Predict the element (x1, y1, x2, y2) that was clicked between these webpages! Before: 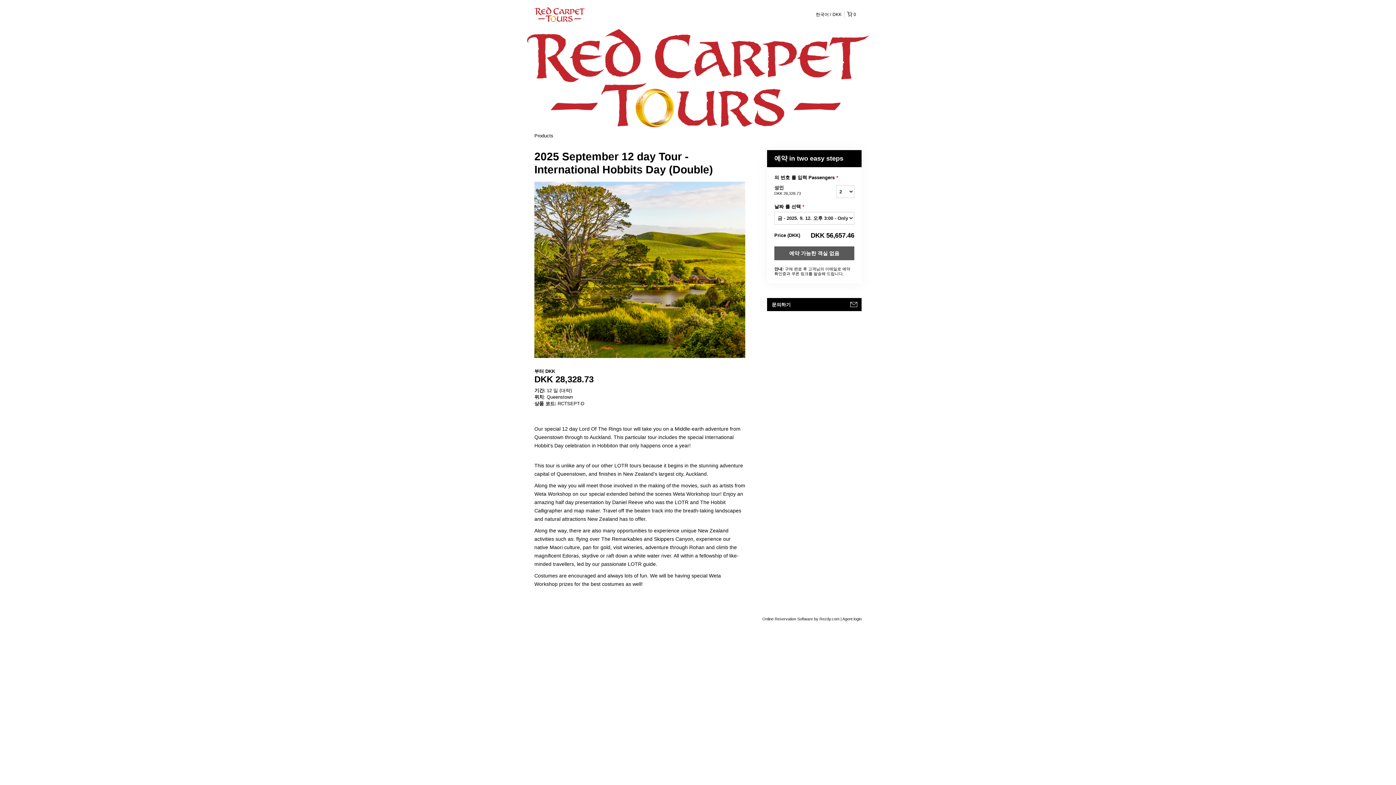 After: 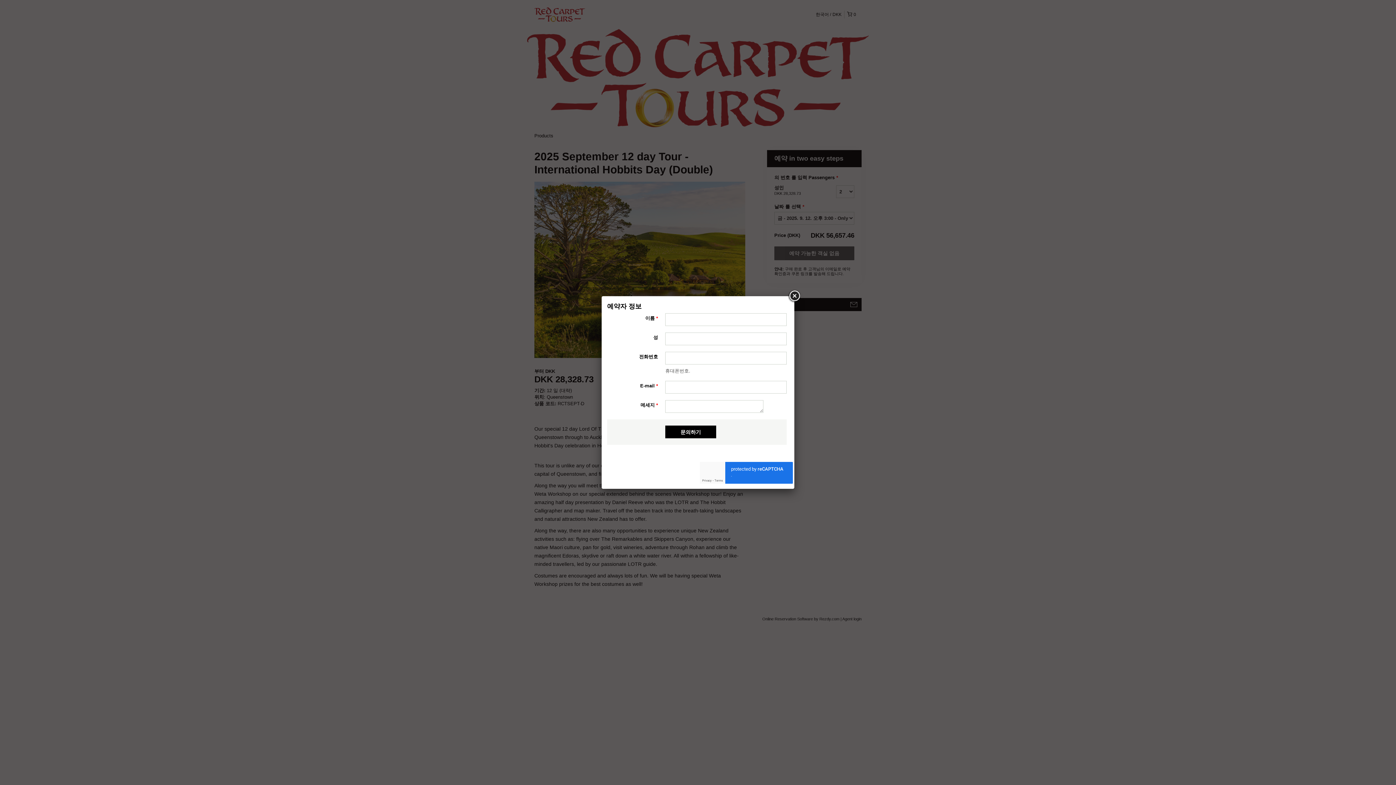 Action: label: 문의하기 bbox: (767, 298, 862, 311)